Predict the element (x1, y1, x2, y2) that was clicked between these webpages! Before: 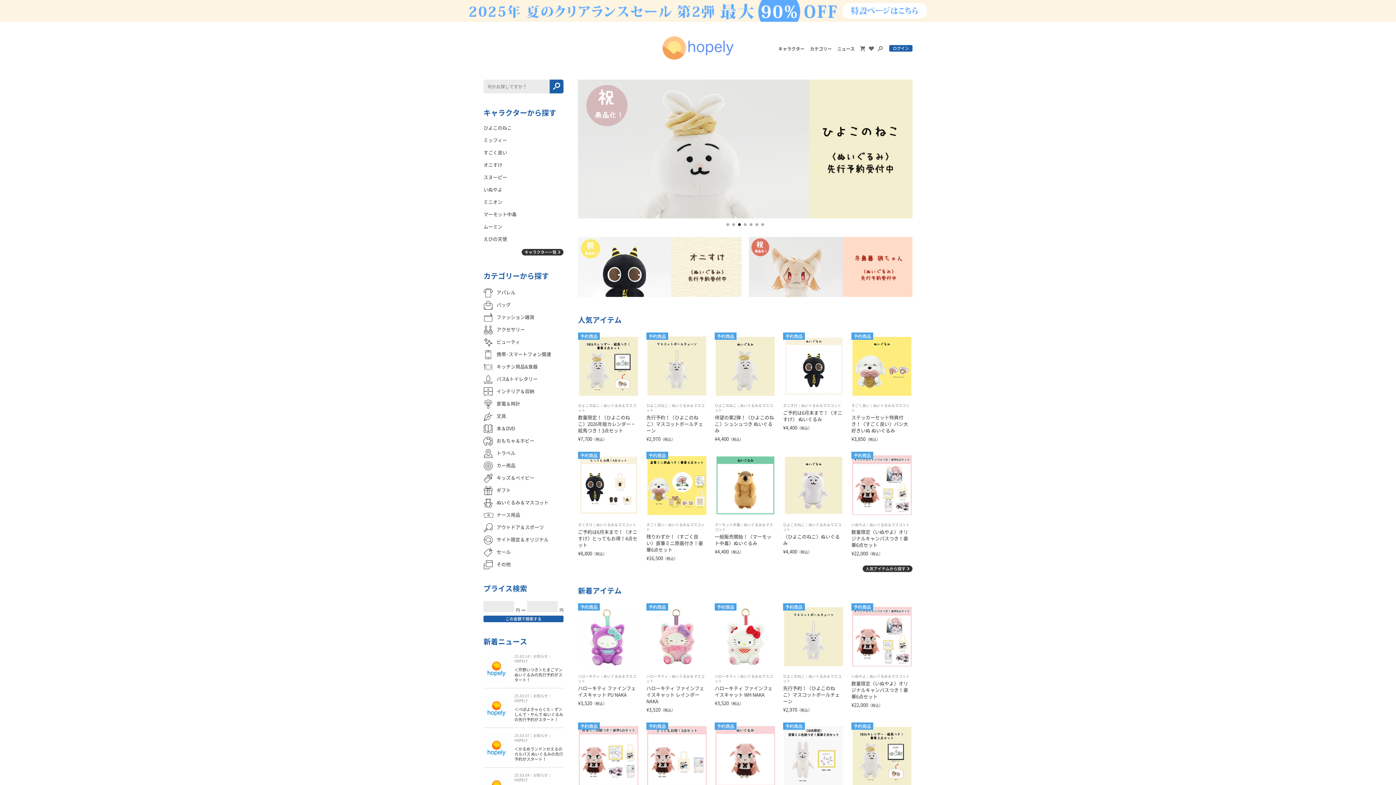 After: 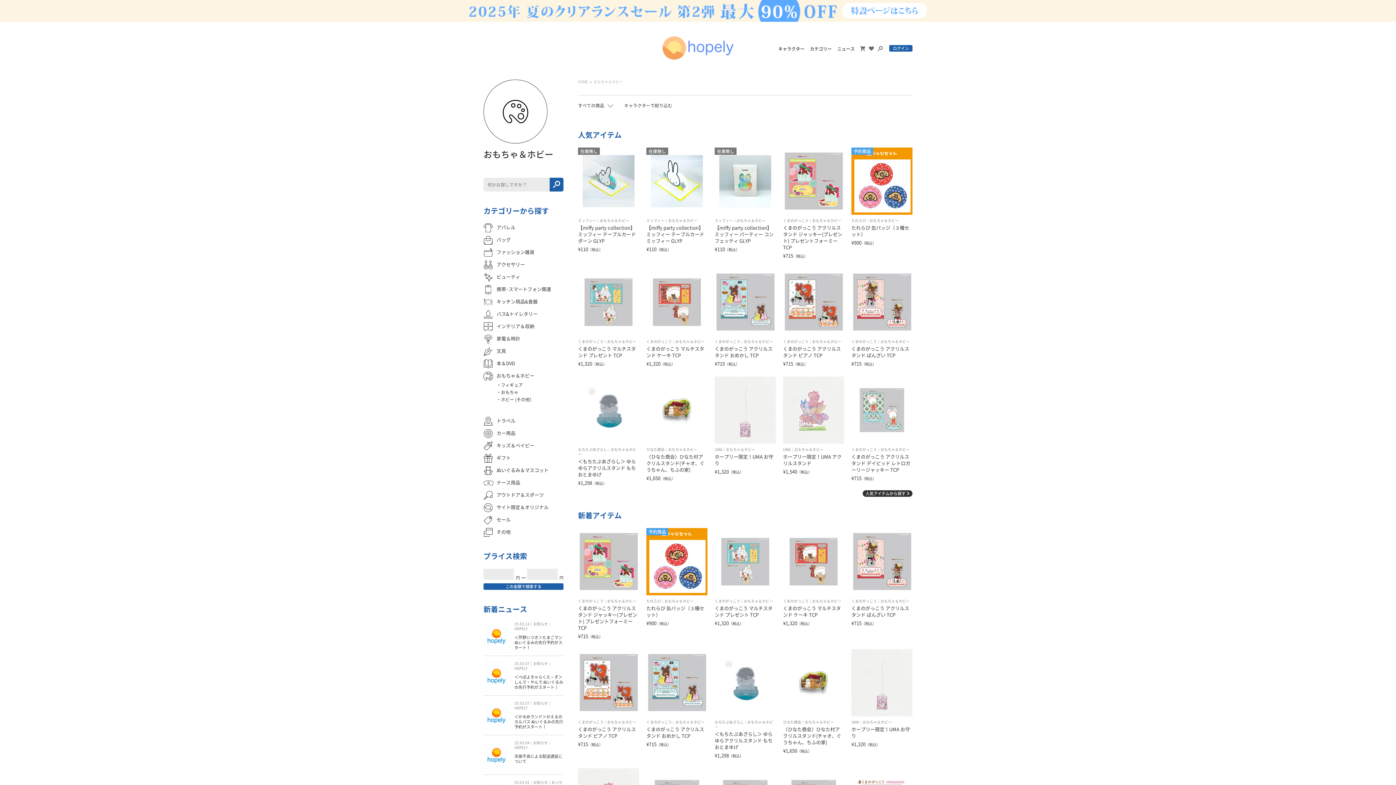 Action: bbox: (483, 437, 563, 445) label: おもちゃ＆ホビー